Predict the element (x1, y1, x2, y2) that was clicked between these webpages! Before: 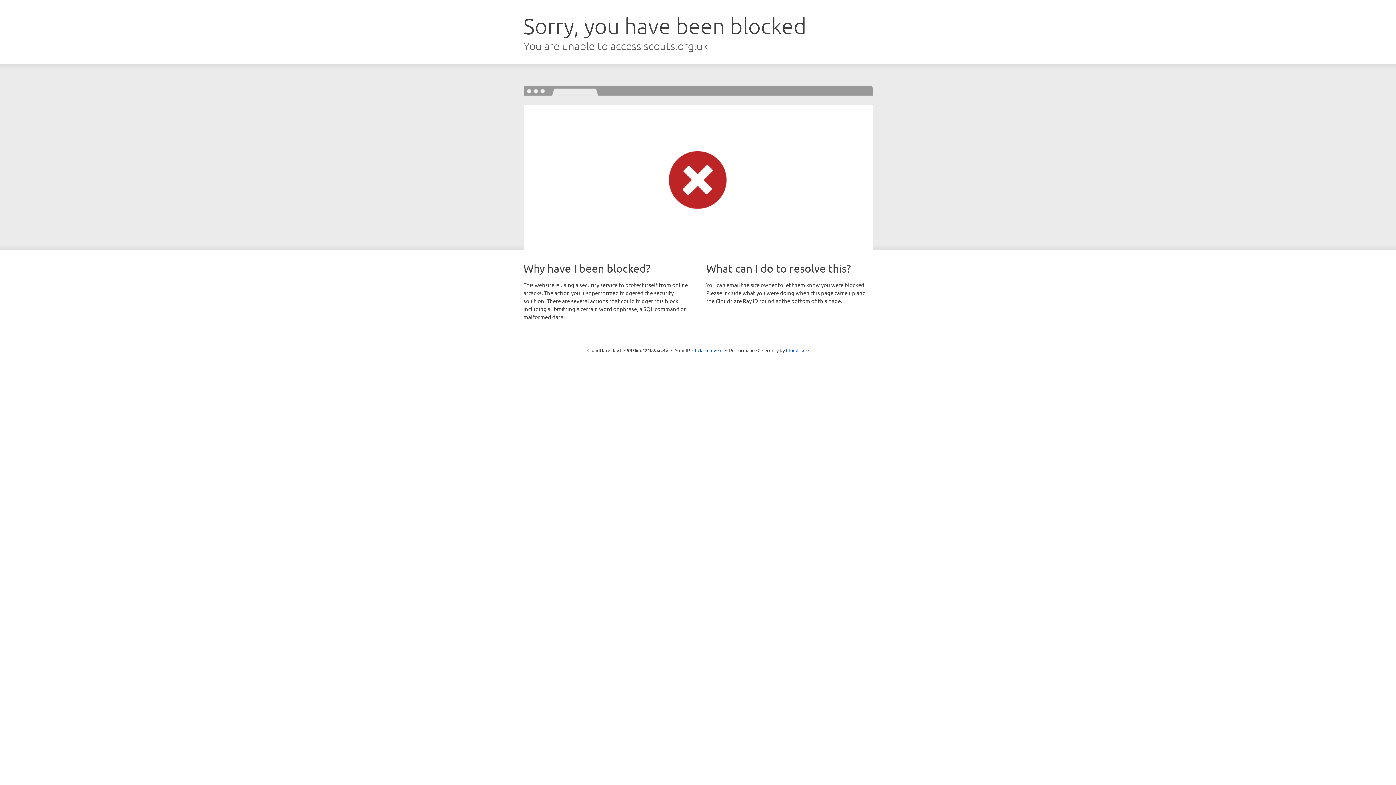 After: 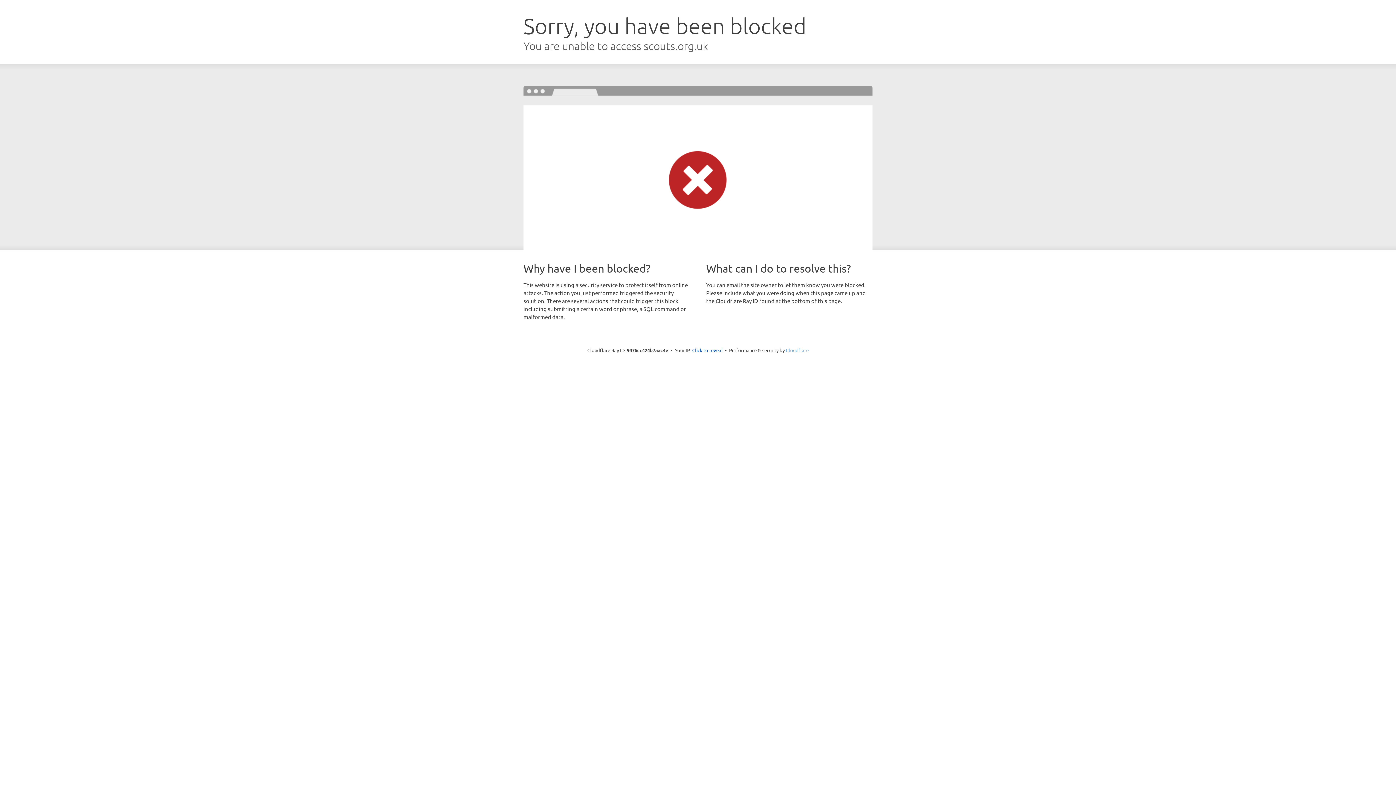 Action: bbox: (786, 347, 808, 353) label: Cloudflare